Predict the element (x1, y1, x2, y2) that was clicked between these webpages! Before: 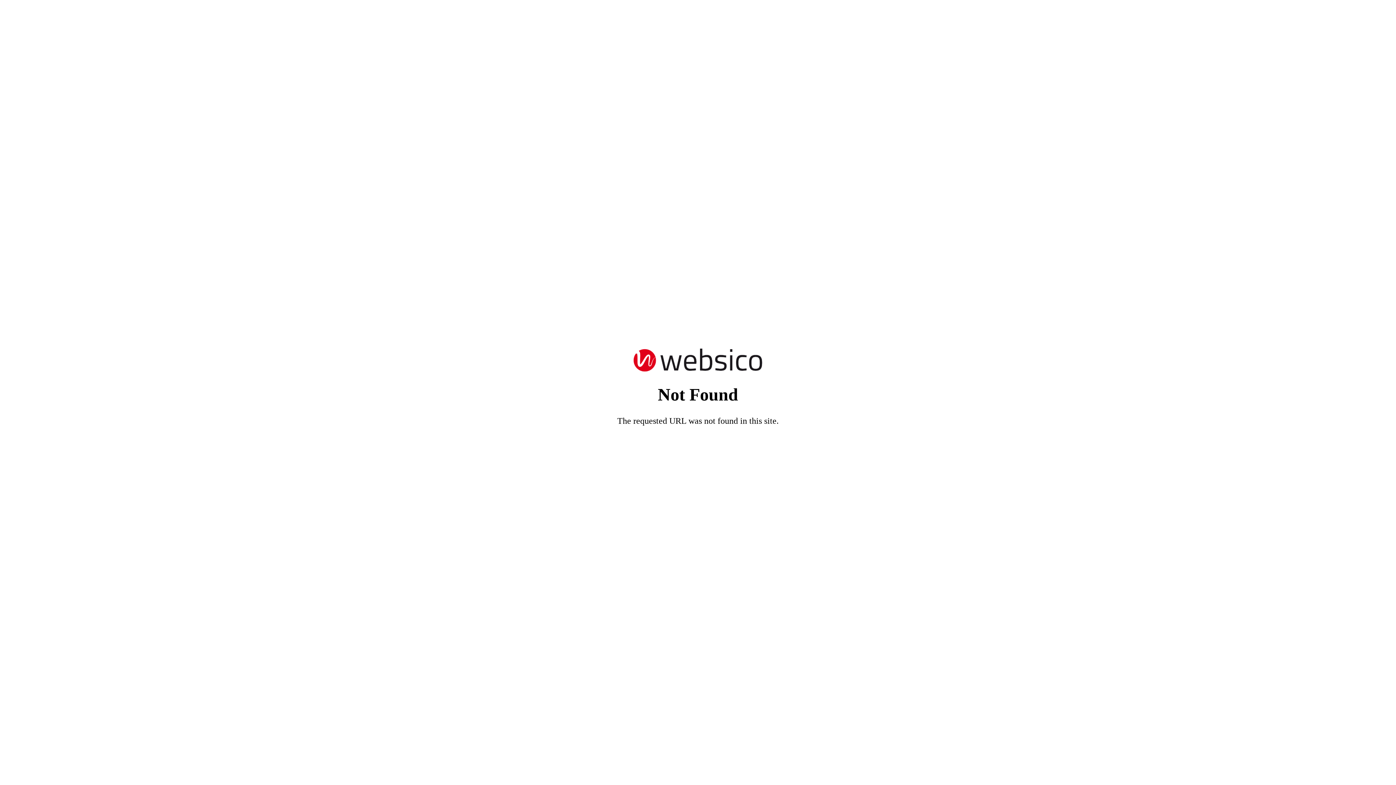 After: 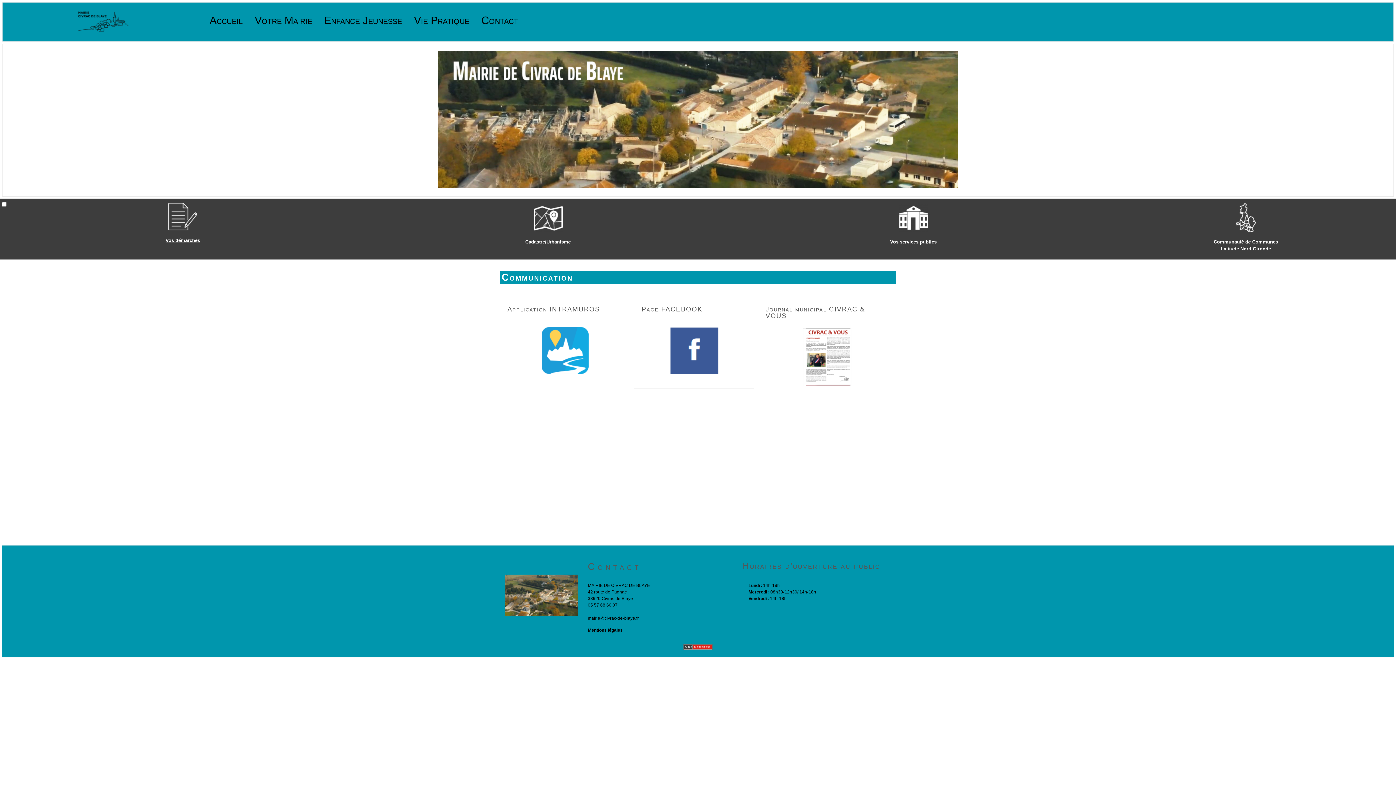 Action: bbox: (632, 365, 763, 374)